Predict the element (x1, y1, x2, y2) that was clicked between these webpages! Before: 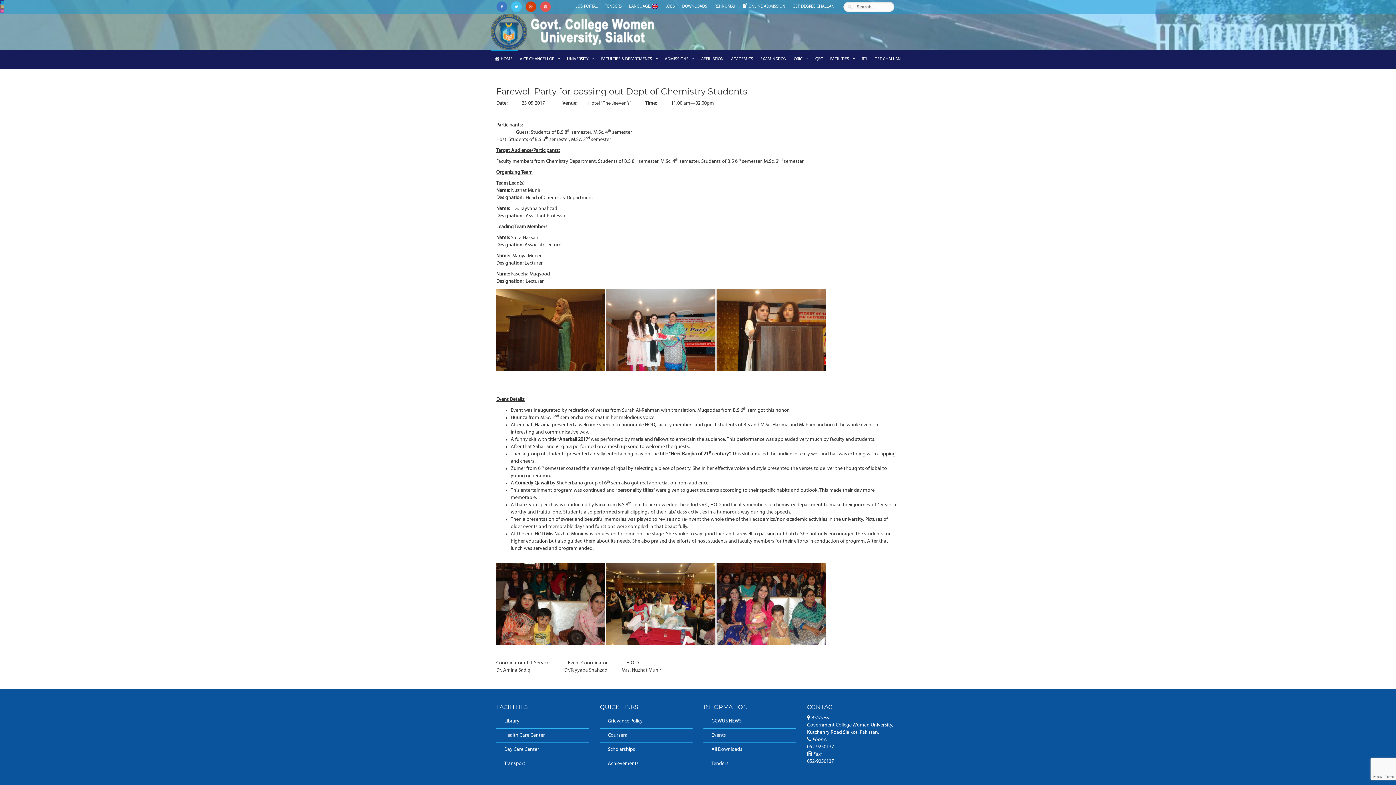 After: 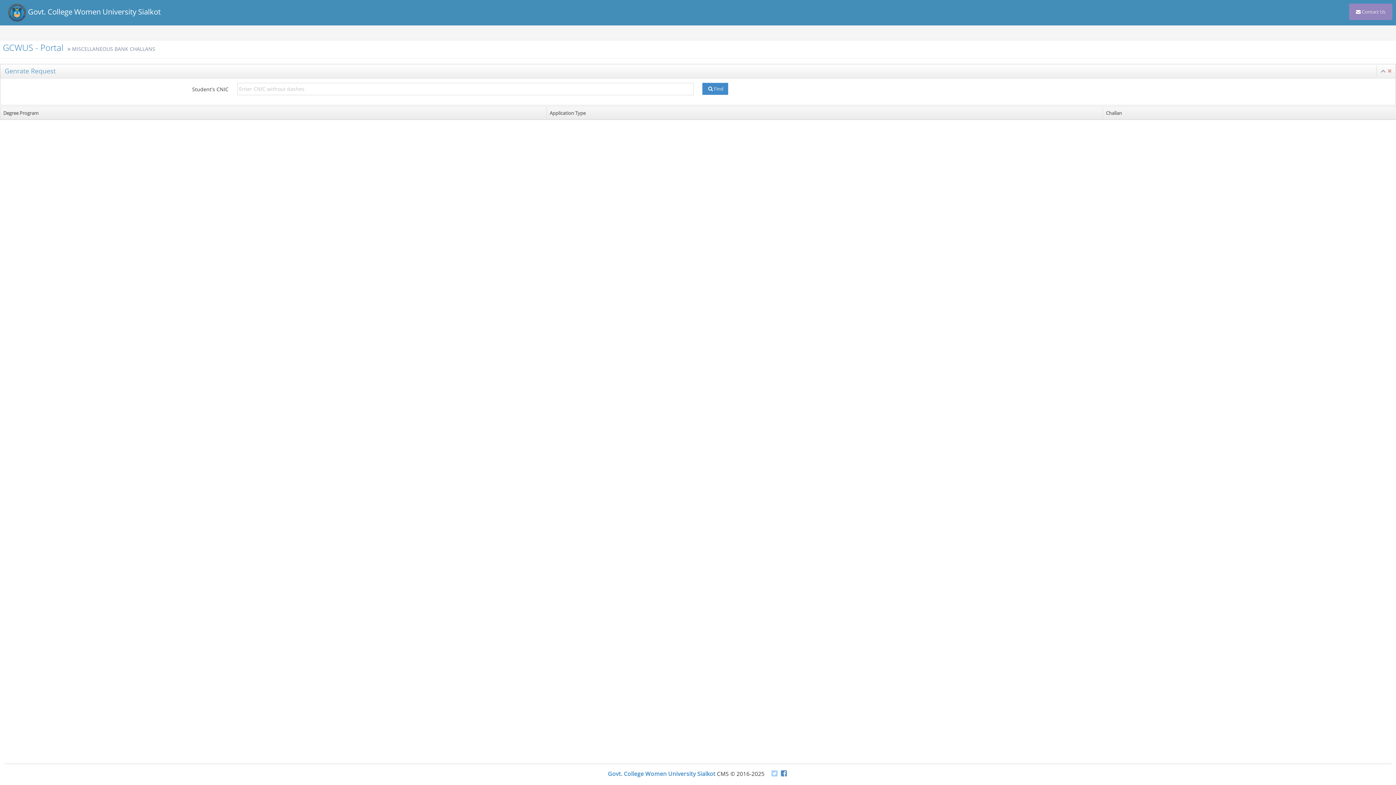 Action: label: GET DEGREE CHALLAN bbox: (789, 0, 838, 13)